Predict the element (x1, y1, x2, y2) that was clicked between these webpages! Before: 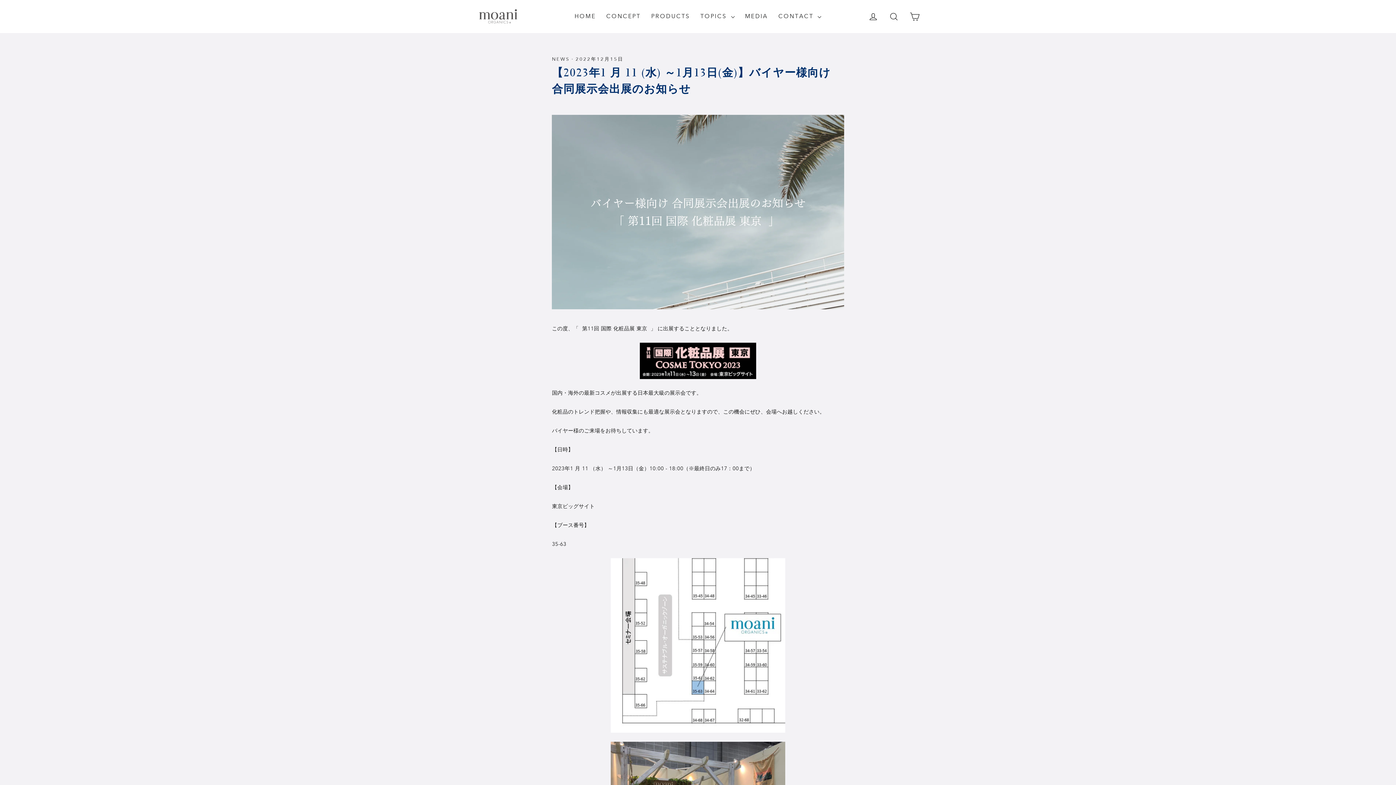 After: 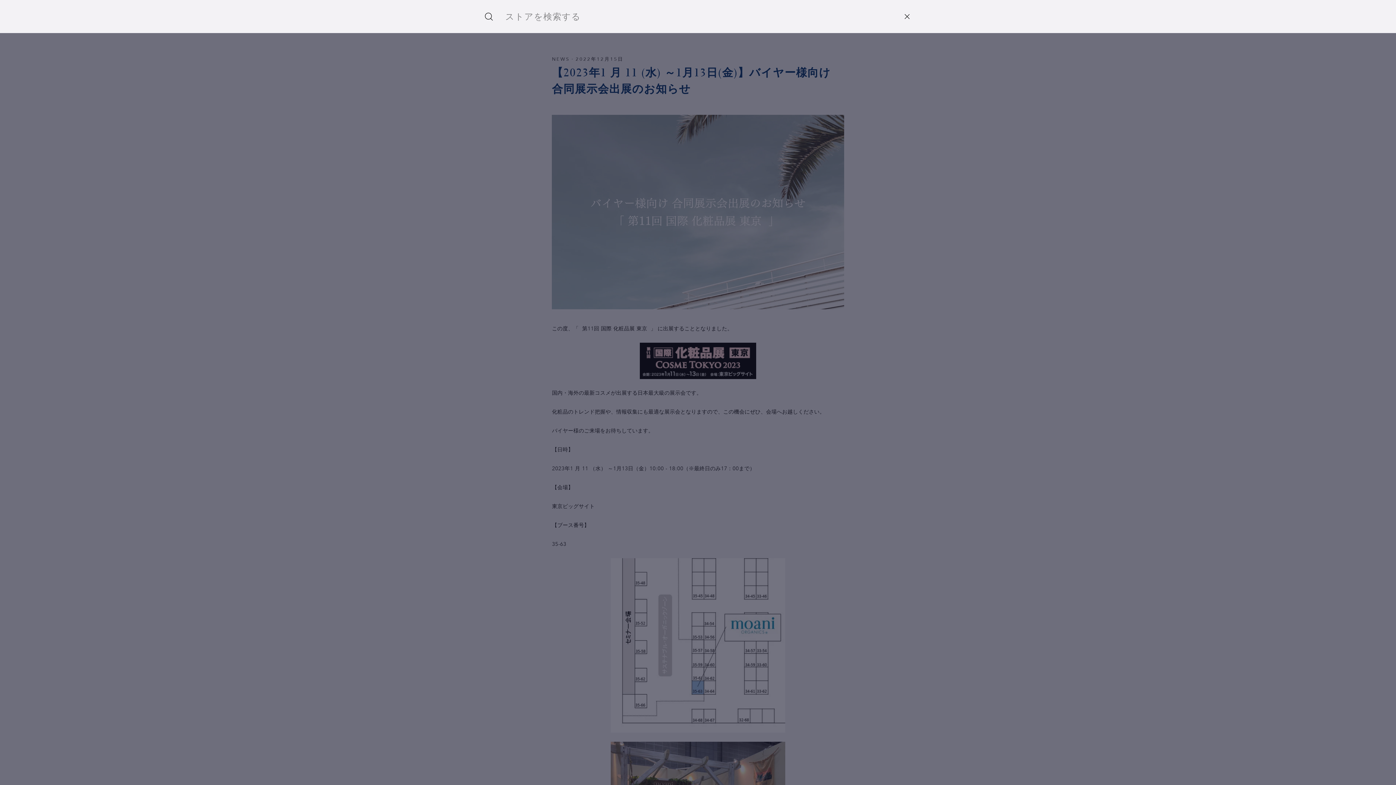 Action: bbox: (884, 8, 903, 24) label: 検索